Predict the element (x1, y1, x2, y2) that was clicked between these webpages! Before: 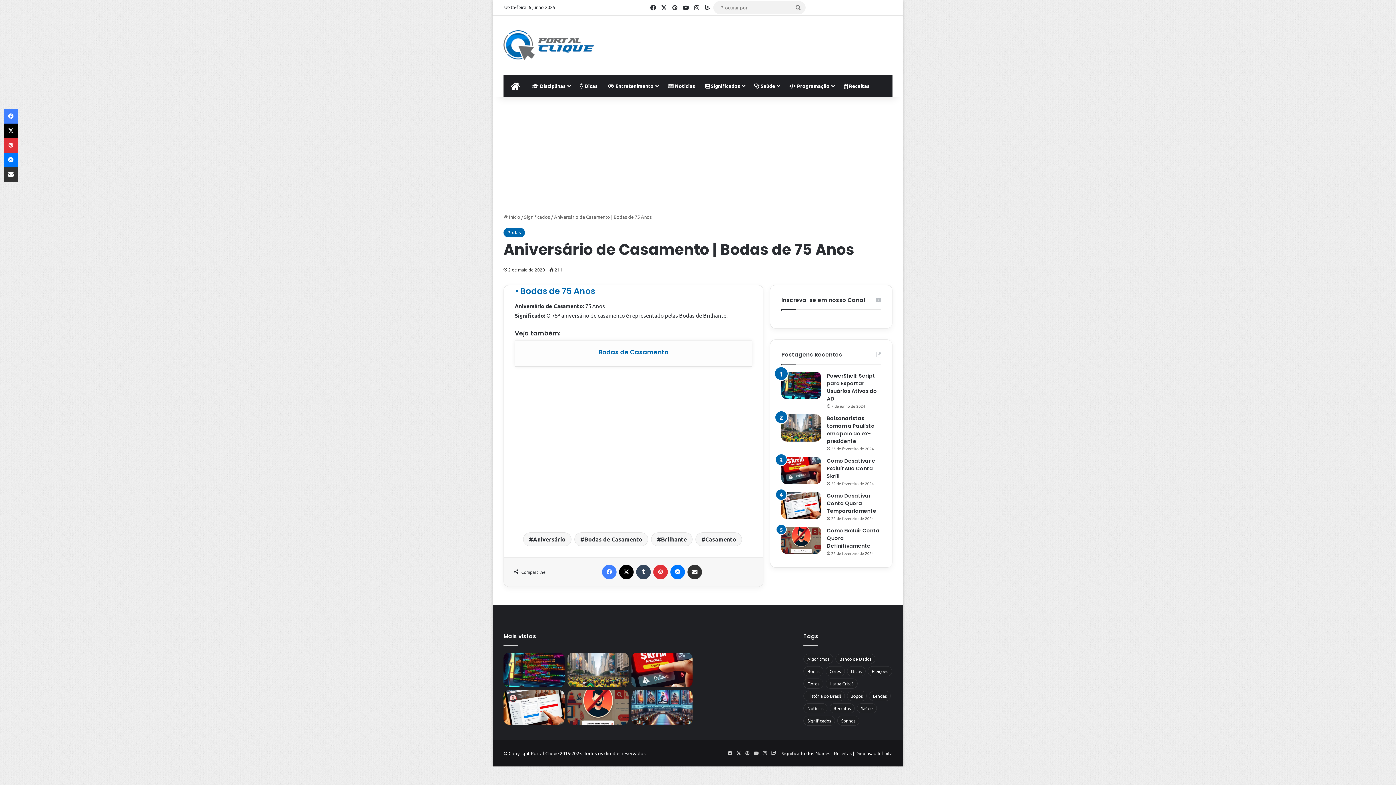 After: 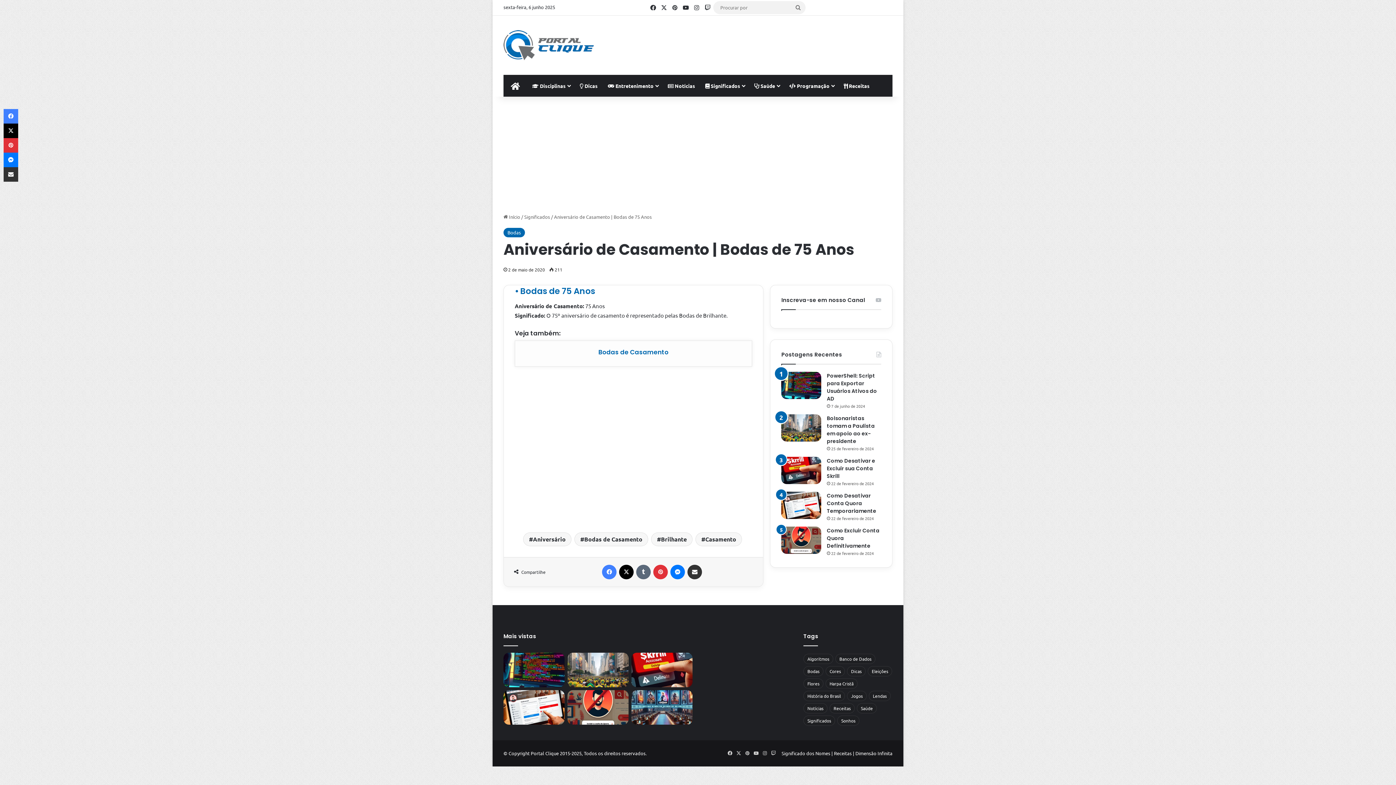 Action: bbox: (636, 565, 650, 579) label: Tumblr